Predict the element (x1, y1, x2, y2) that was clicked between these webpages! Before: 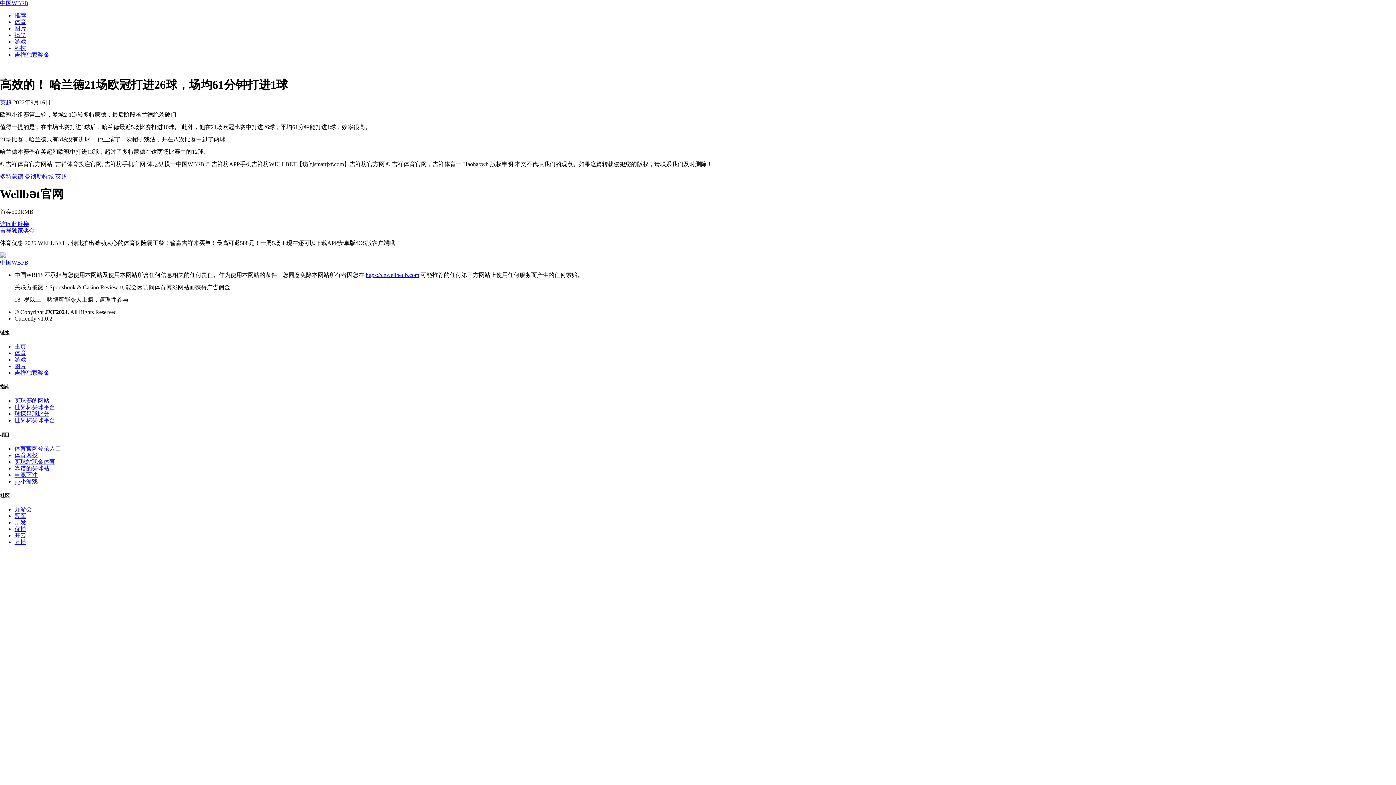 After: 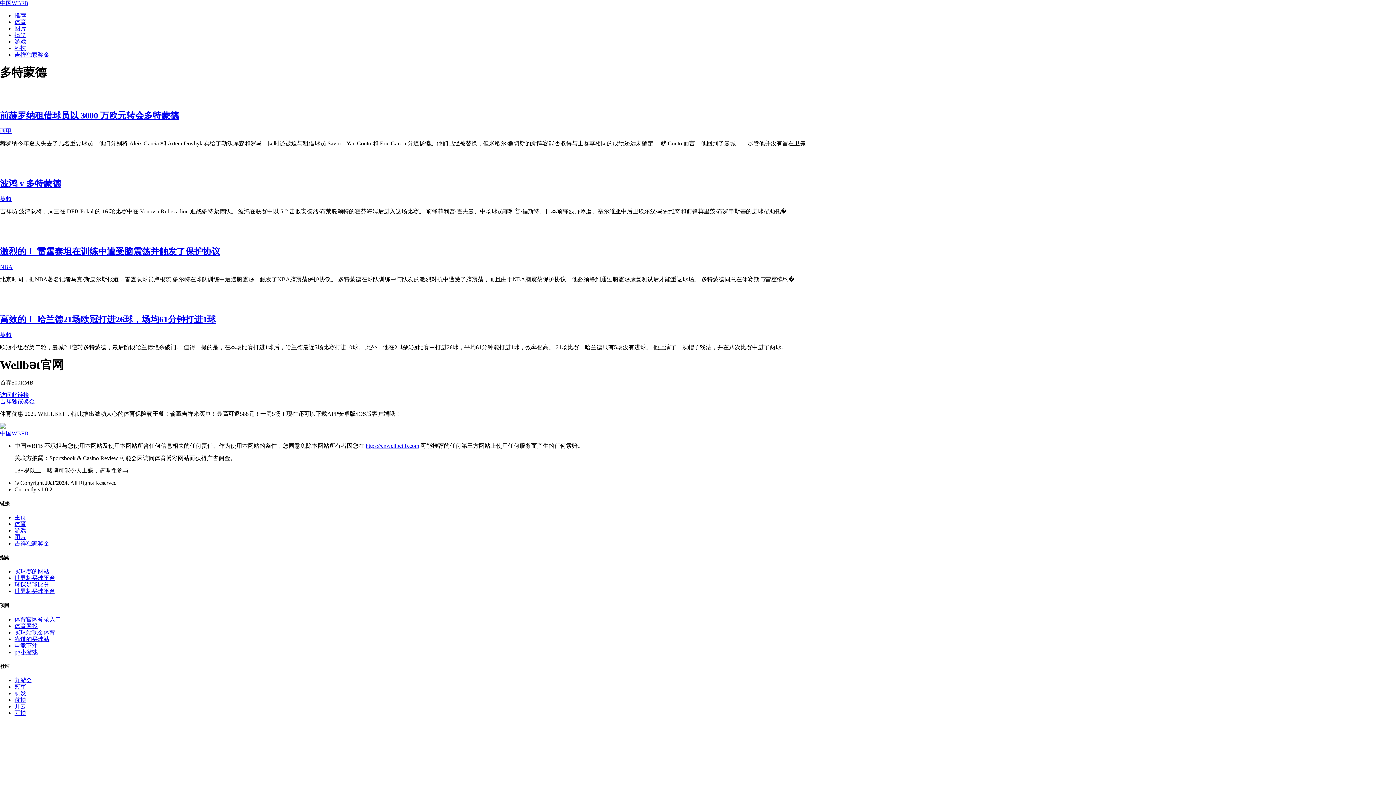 Action: label: 多特蒙德 bbox: (0, 173, 23, 179)